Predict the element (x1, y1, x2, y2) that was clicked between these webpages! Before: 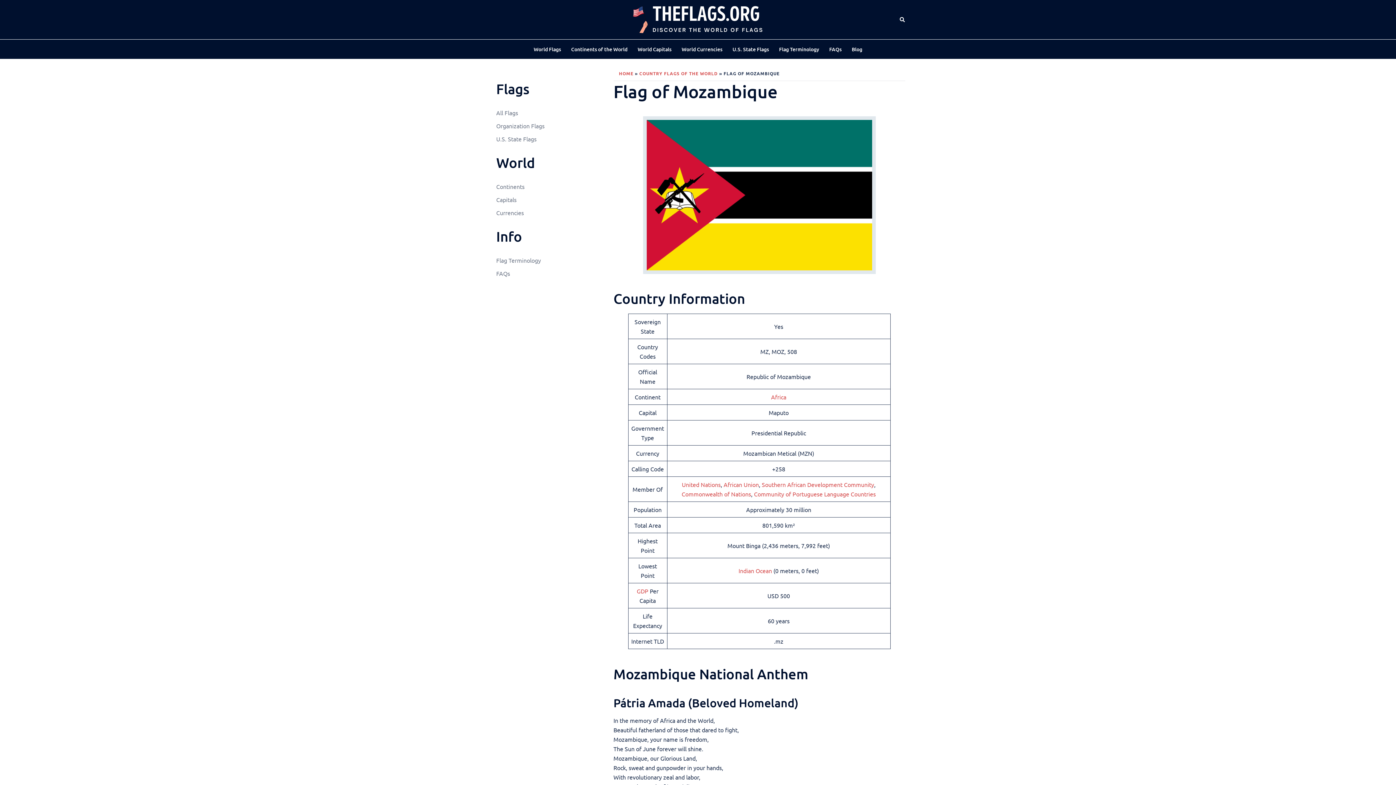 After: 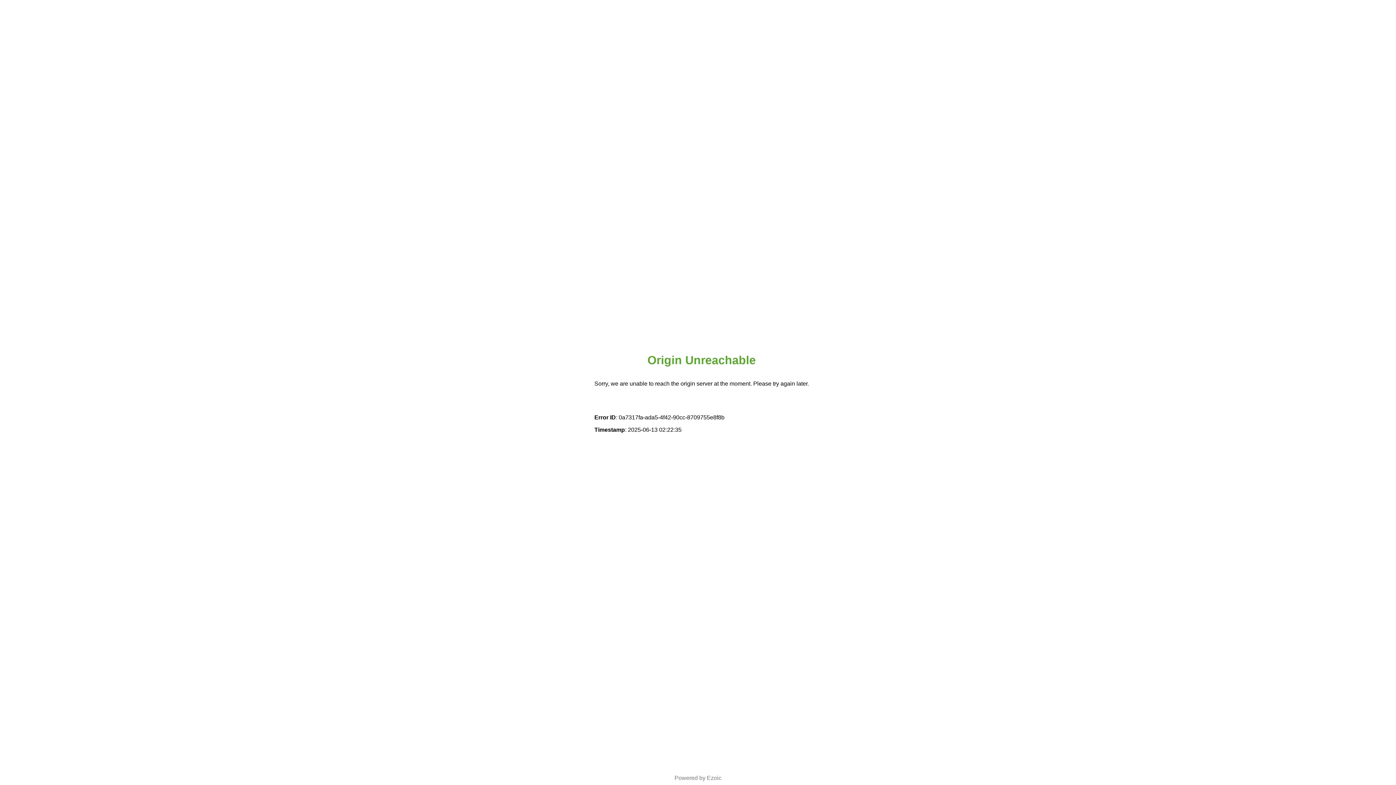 Action: bbox: (754, 490, 876, 497) label: Community of Portuguese Language Countries